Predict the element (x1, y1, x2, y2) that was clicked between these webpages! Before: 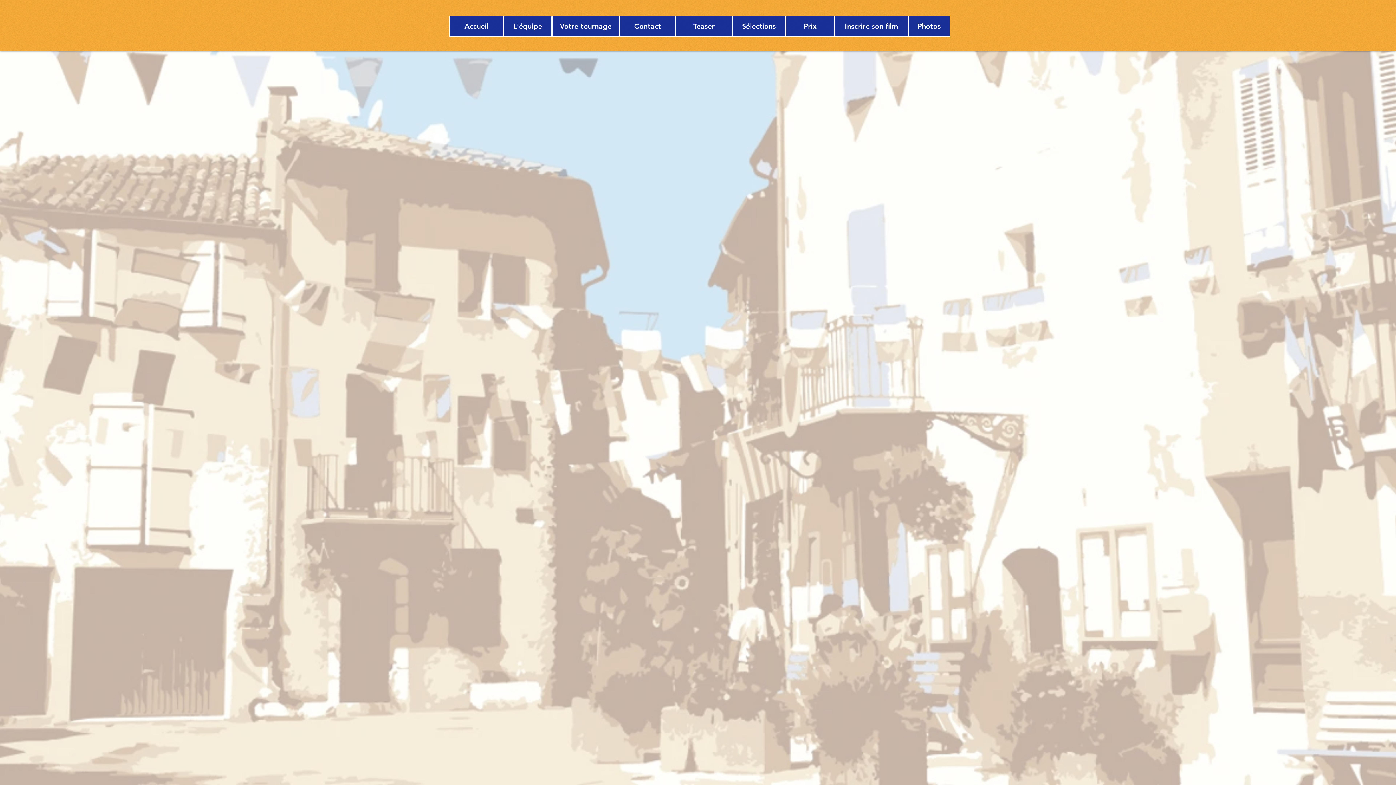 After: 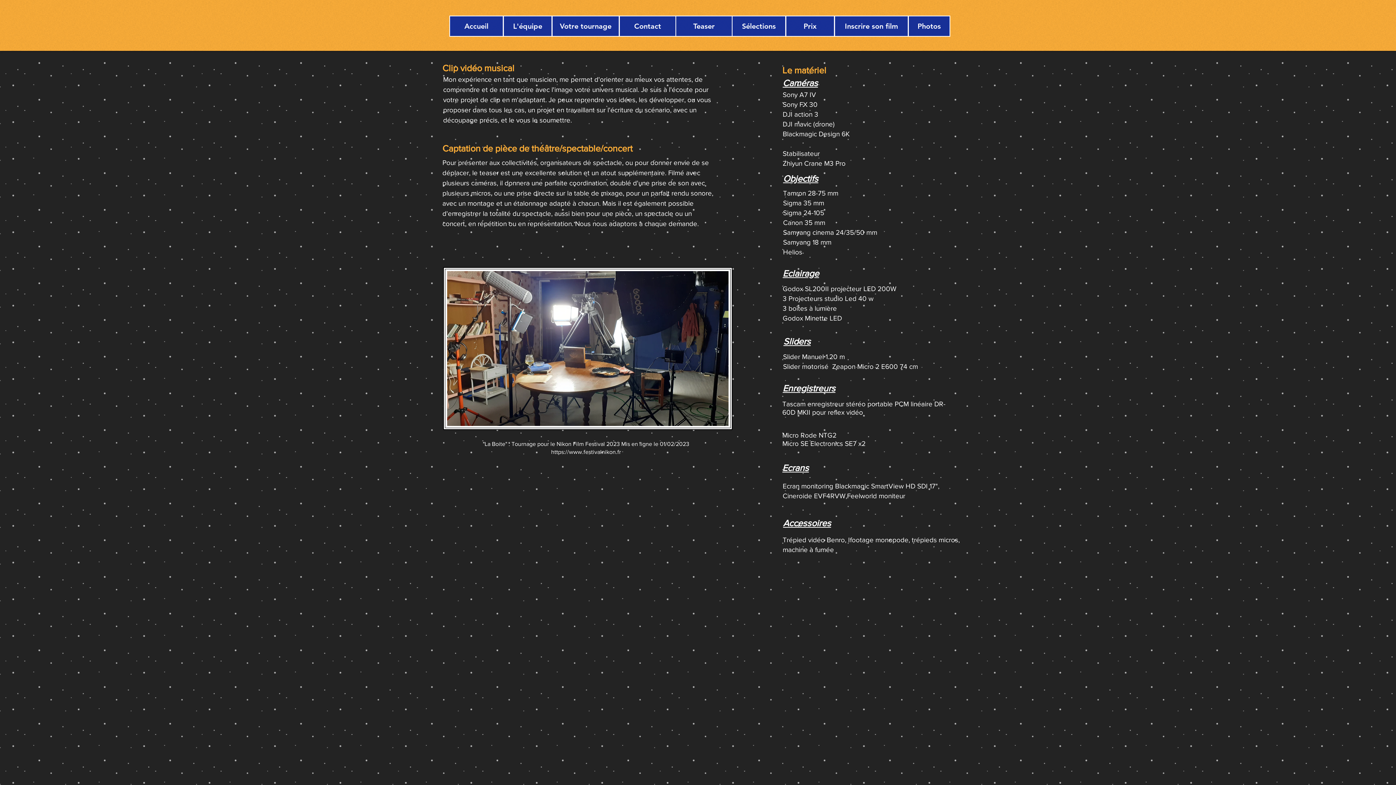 Action: label: Votre tournage bbox: (552, 15, 619, 36)